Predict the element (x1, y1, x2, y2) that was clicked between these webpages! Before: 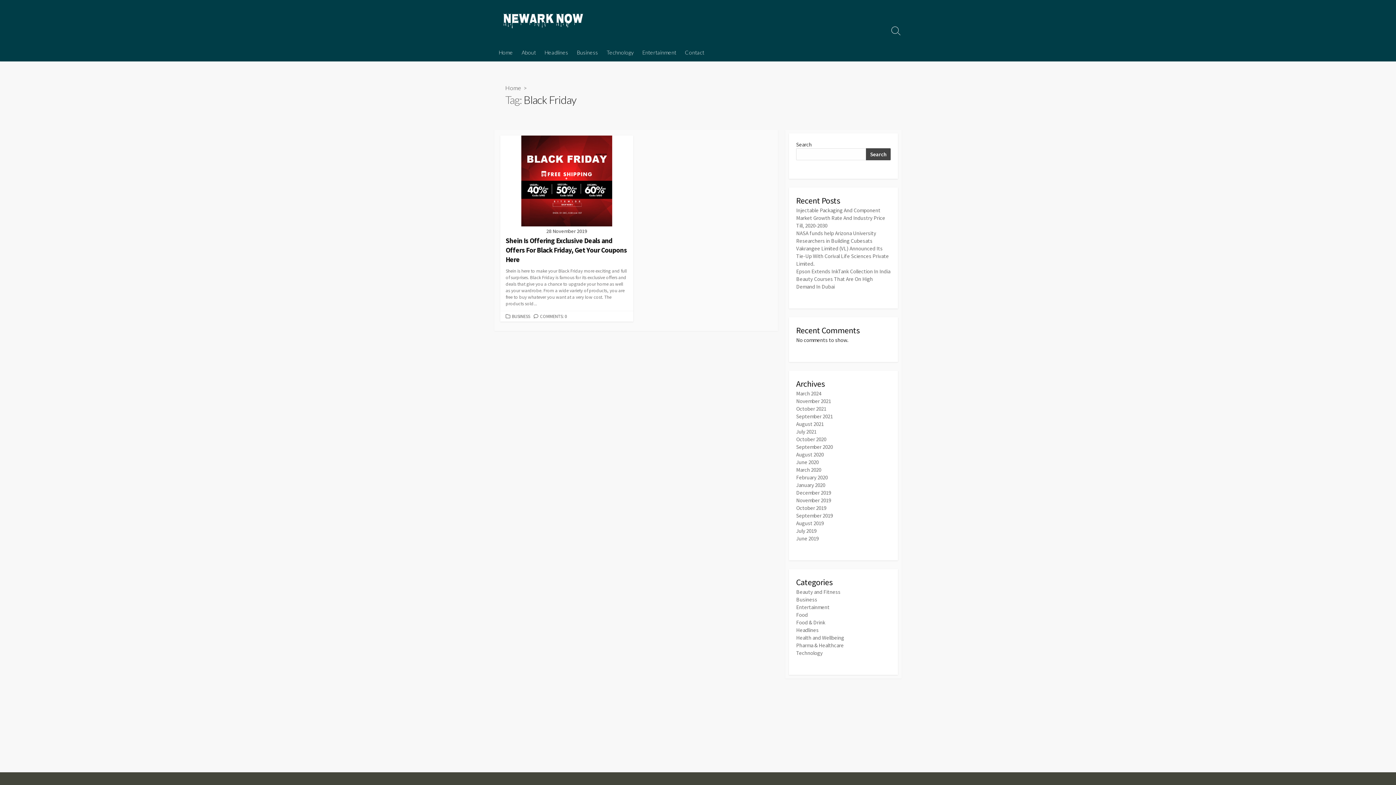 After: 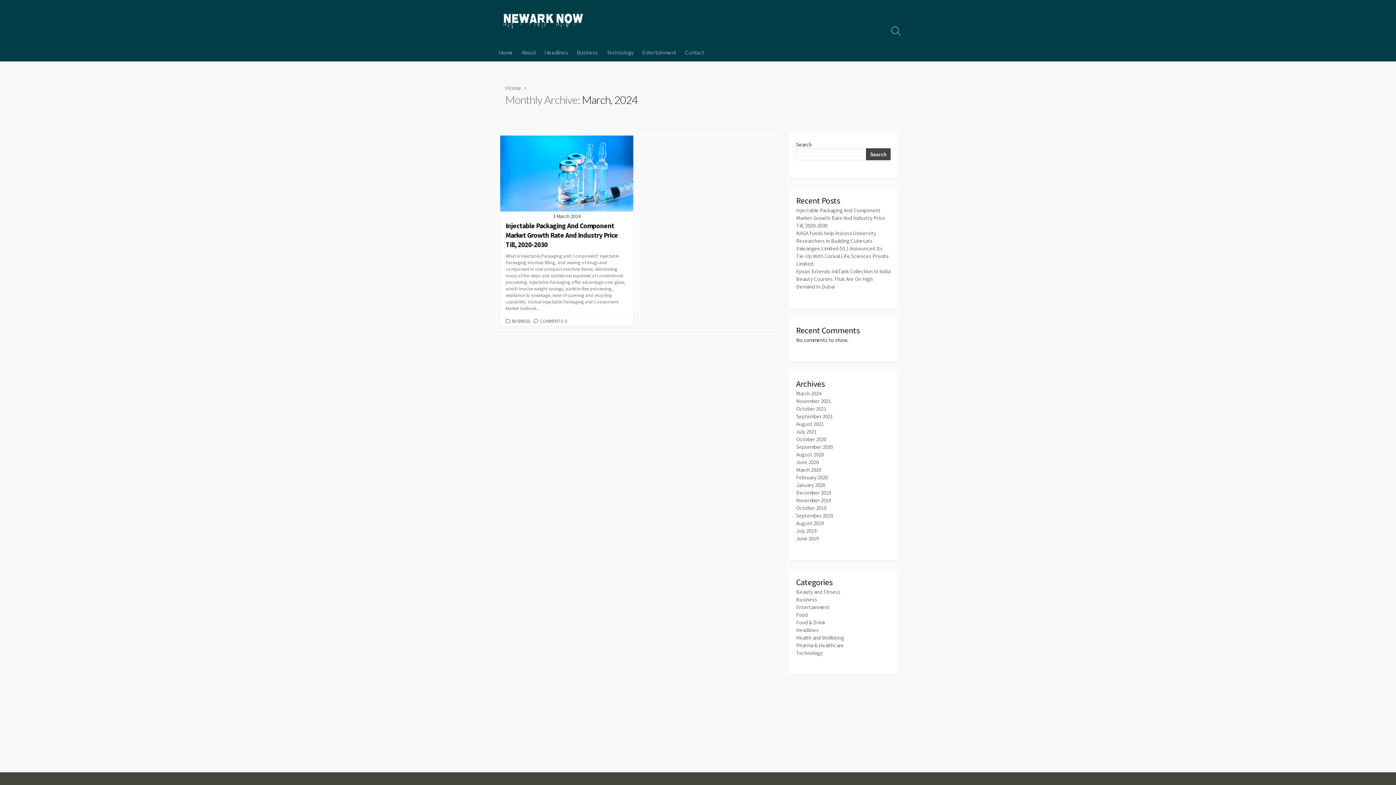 Action: bbox: (796, 390, 821, 396) label: March 2024